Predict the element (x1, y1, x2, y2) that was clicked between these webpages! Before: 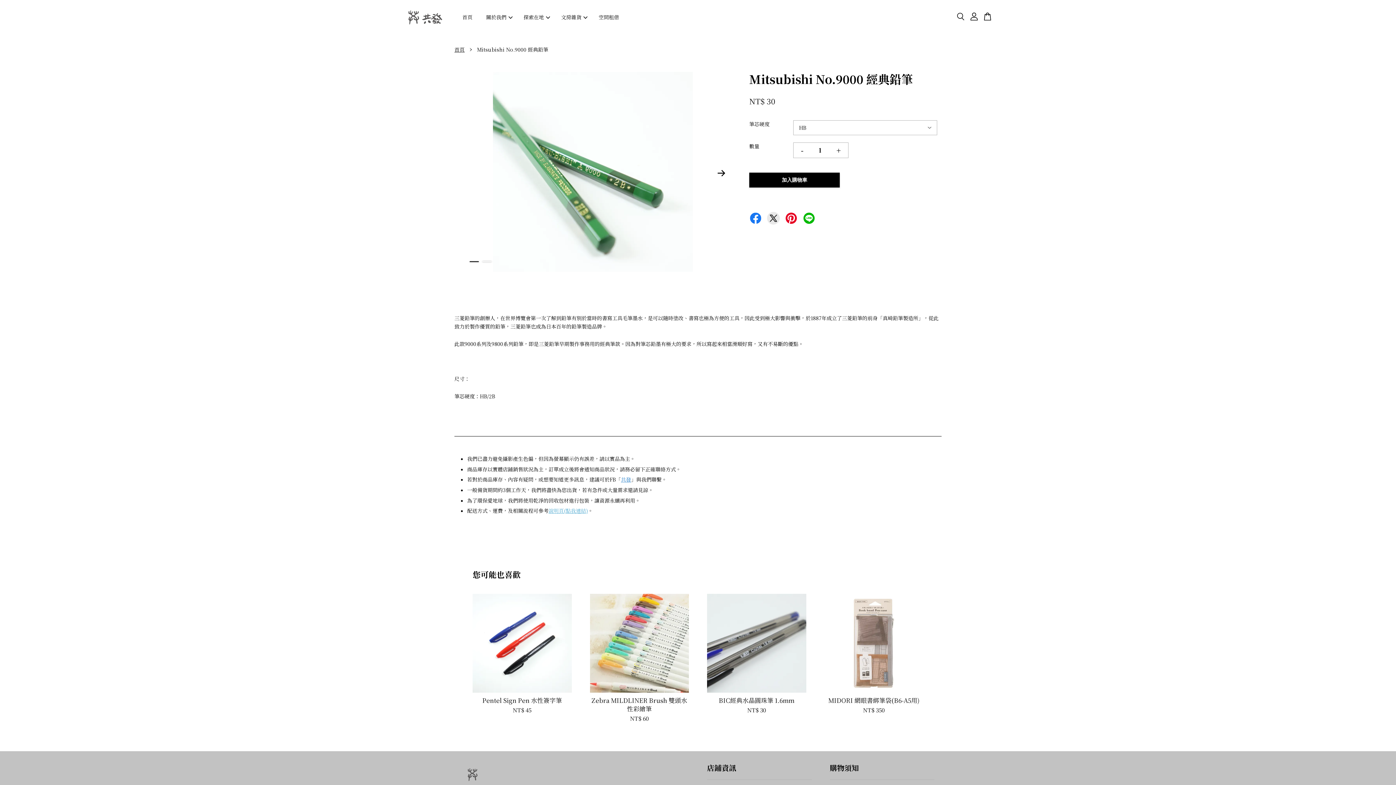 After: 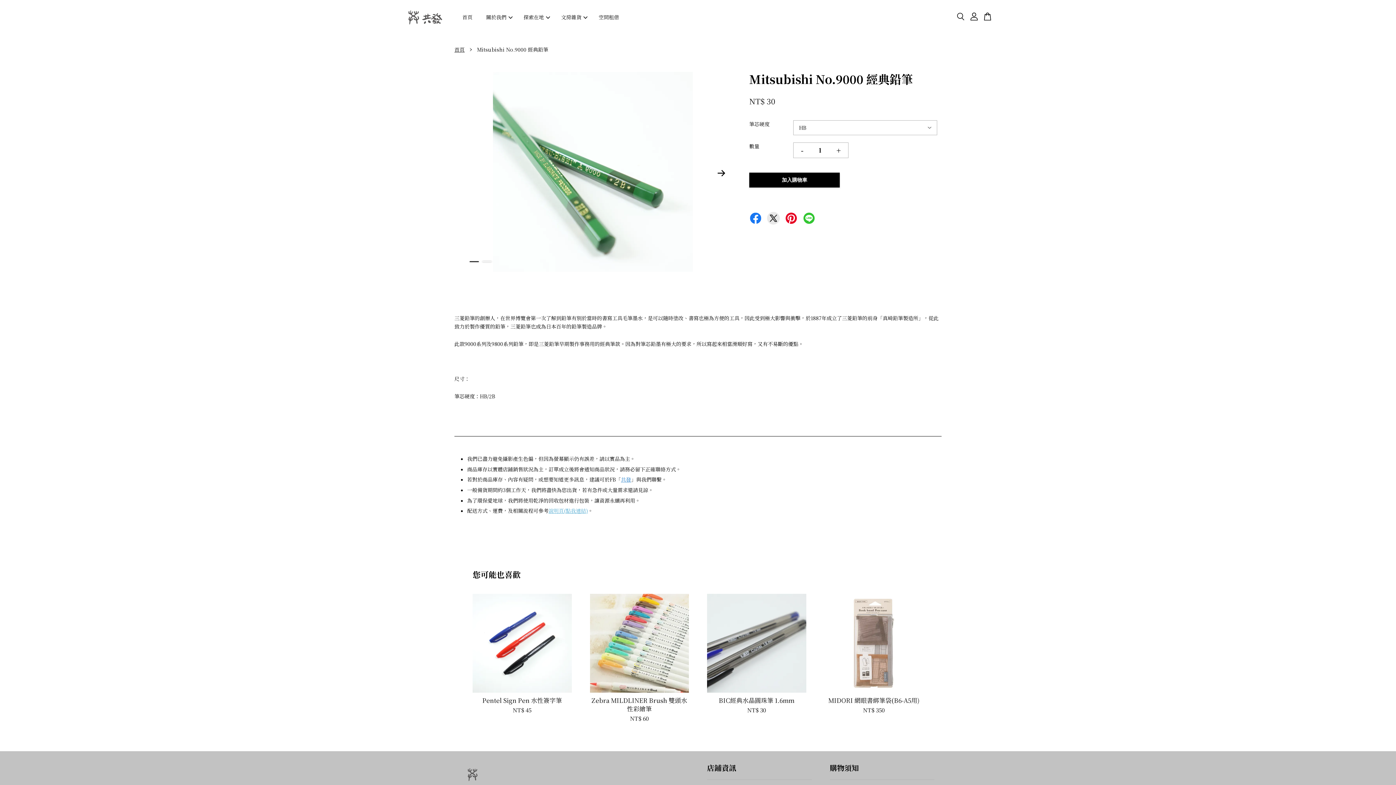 Action: bbox: (802, 212, 815, 223)